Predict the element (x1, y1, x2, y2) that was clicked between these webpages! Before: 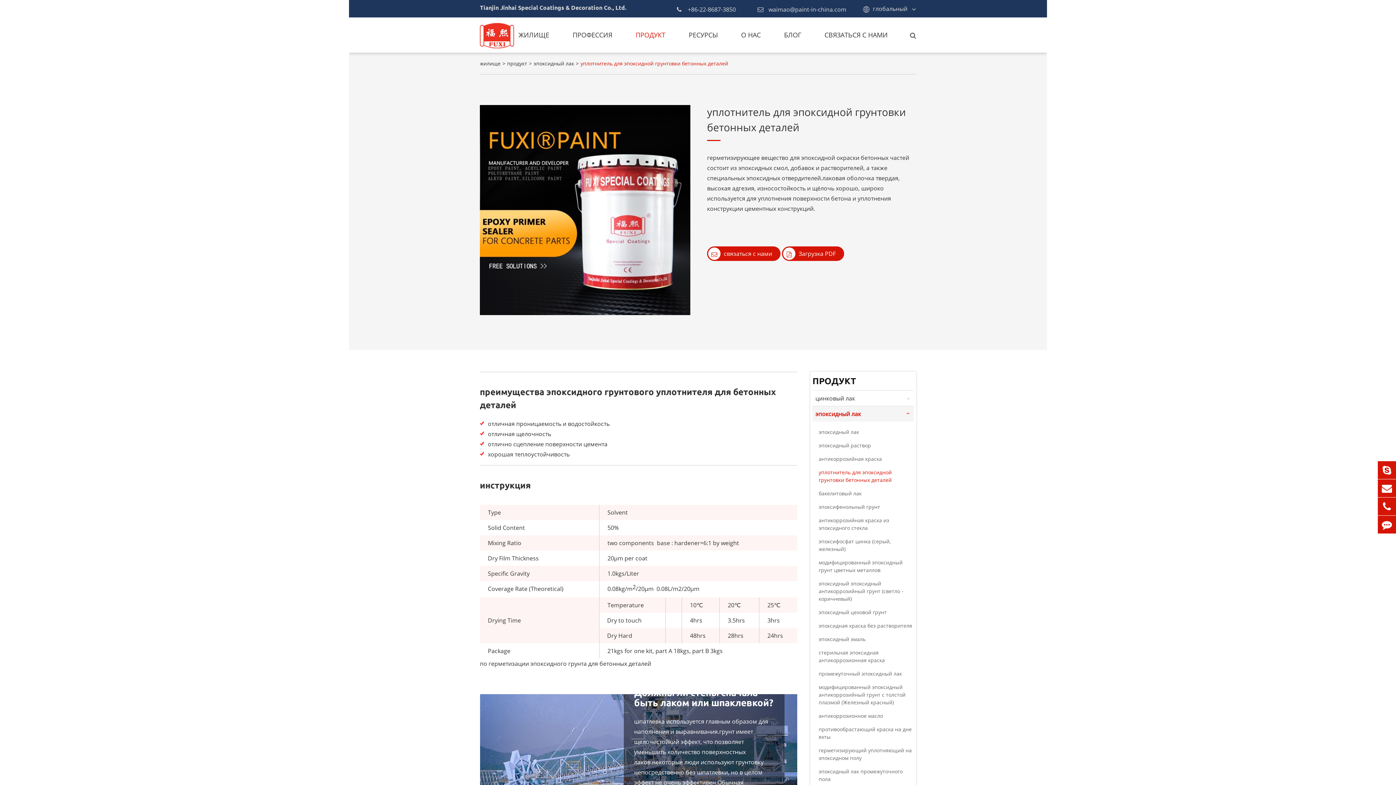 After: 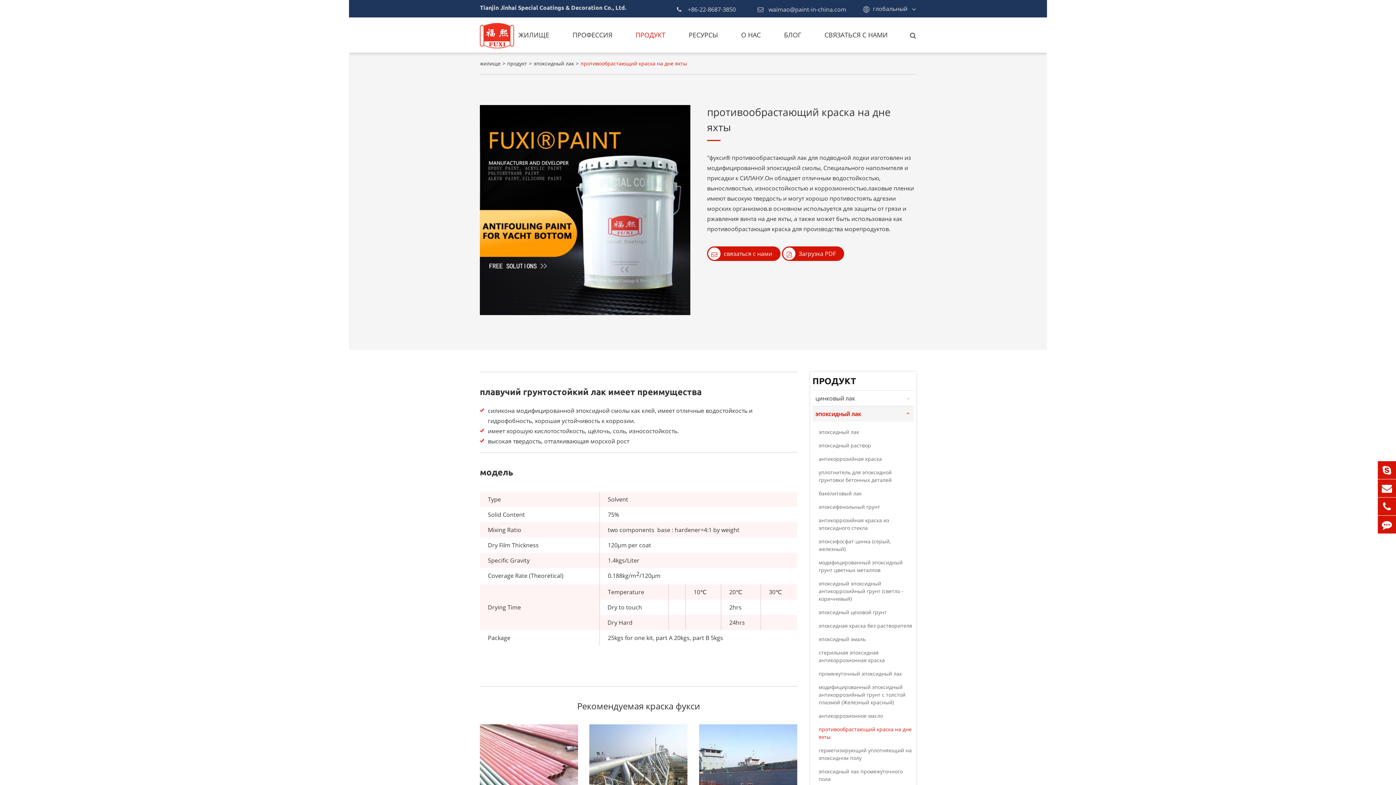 Action: label: противообрастающий краска на дне яхты bbox: (812, 722, 914, 744)